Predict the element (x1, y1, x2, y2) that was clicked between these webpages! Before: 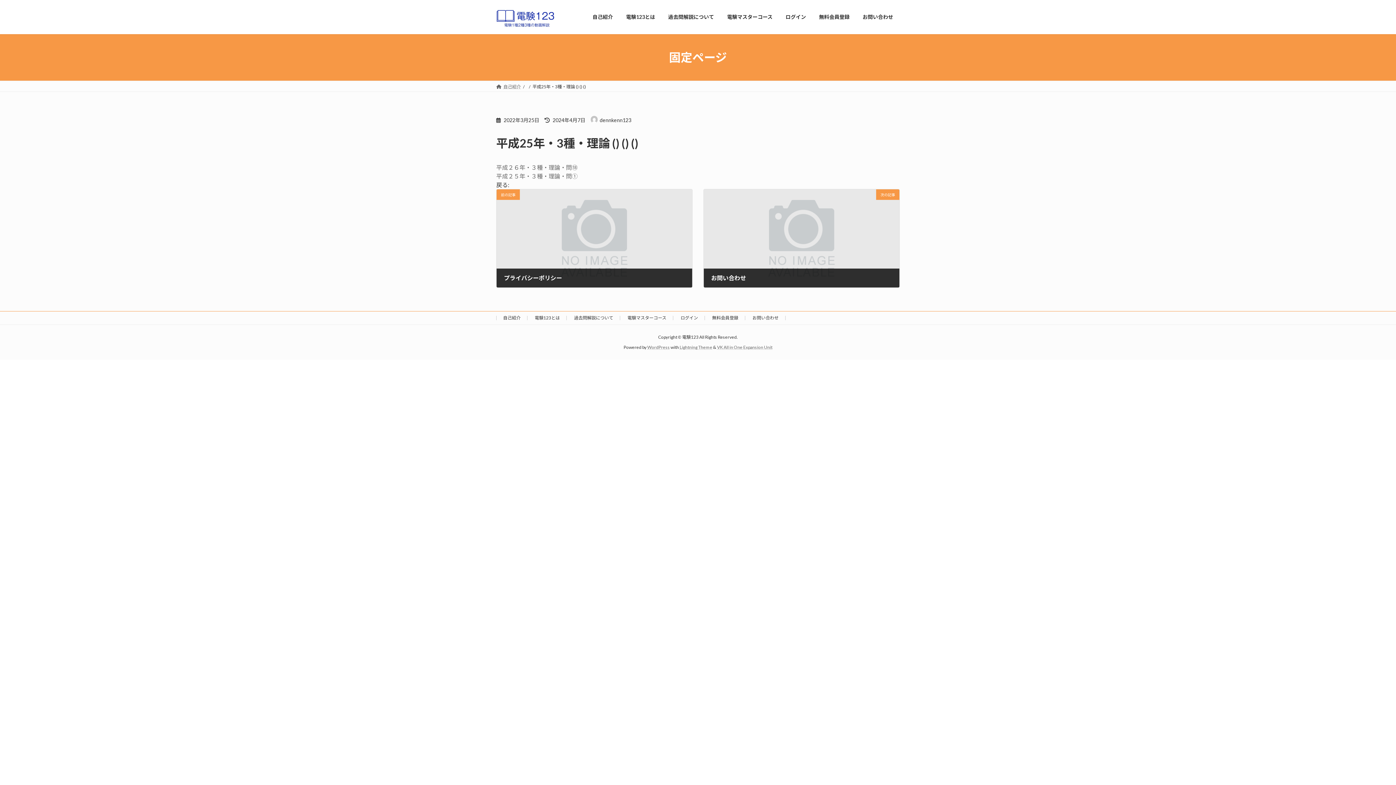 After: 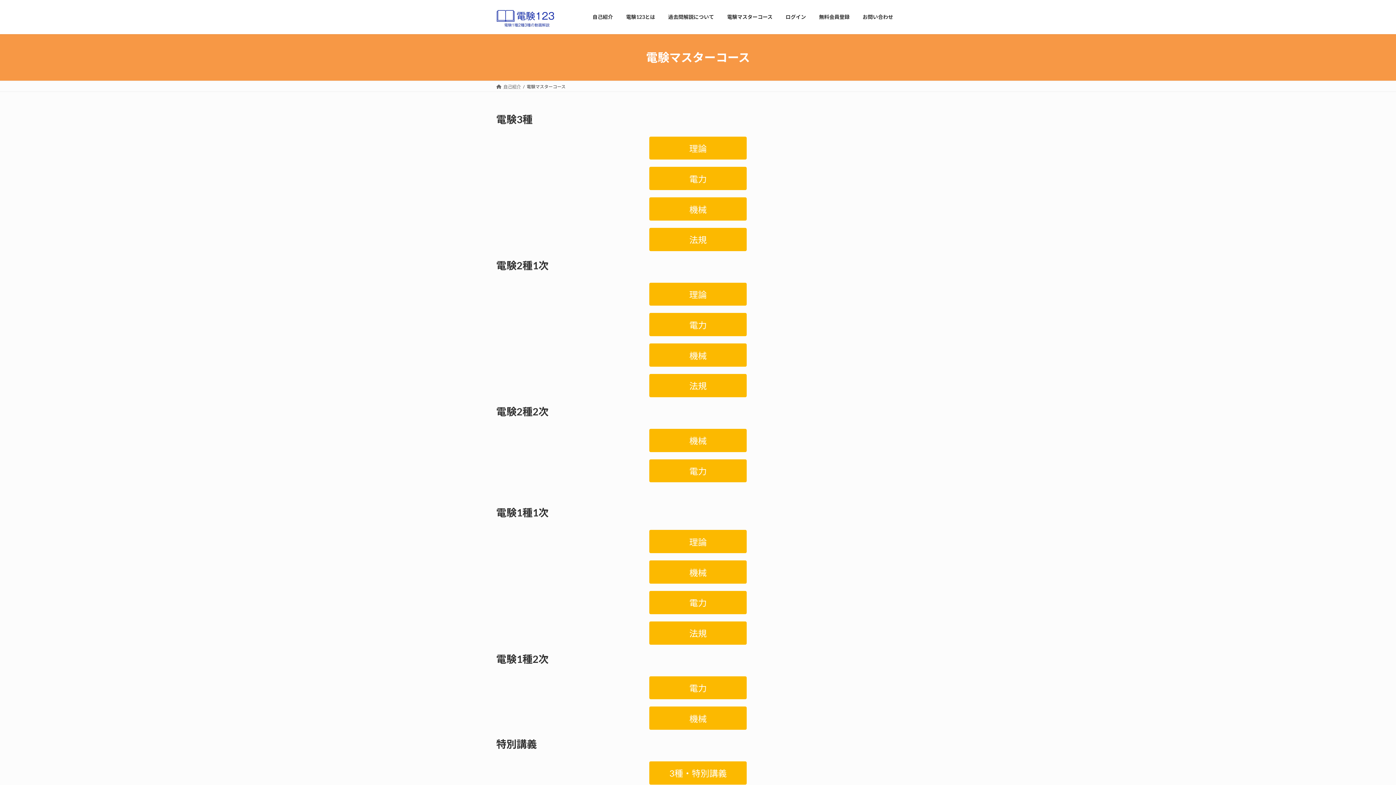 Action: bbox: (627, 315, 666, 320) label: 電験マスターコース